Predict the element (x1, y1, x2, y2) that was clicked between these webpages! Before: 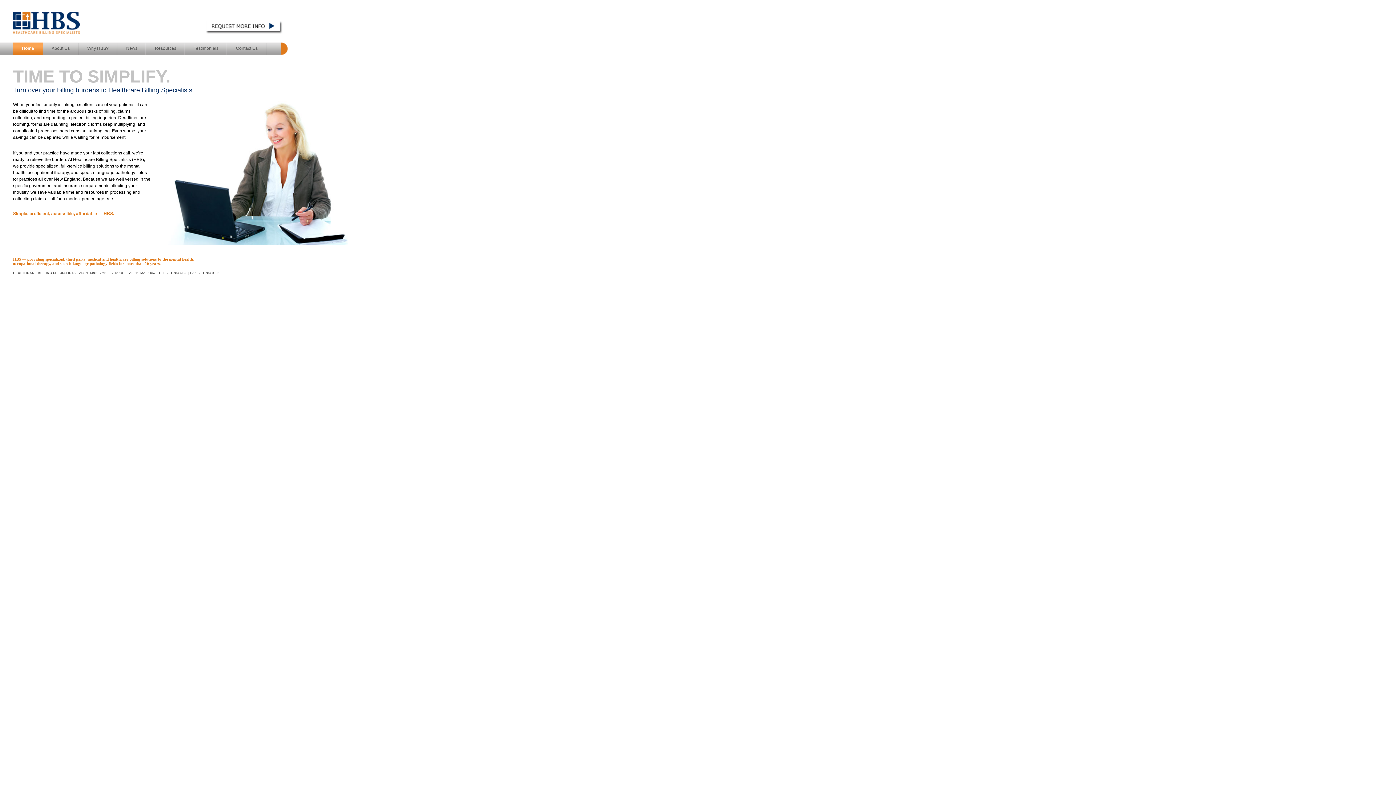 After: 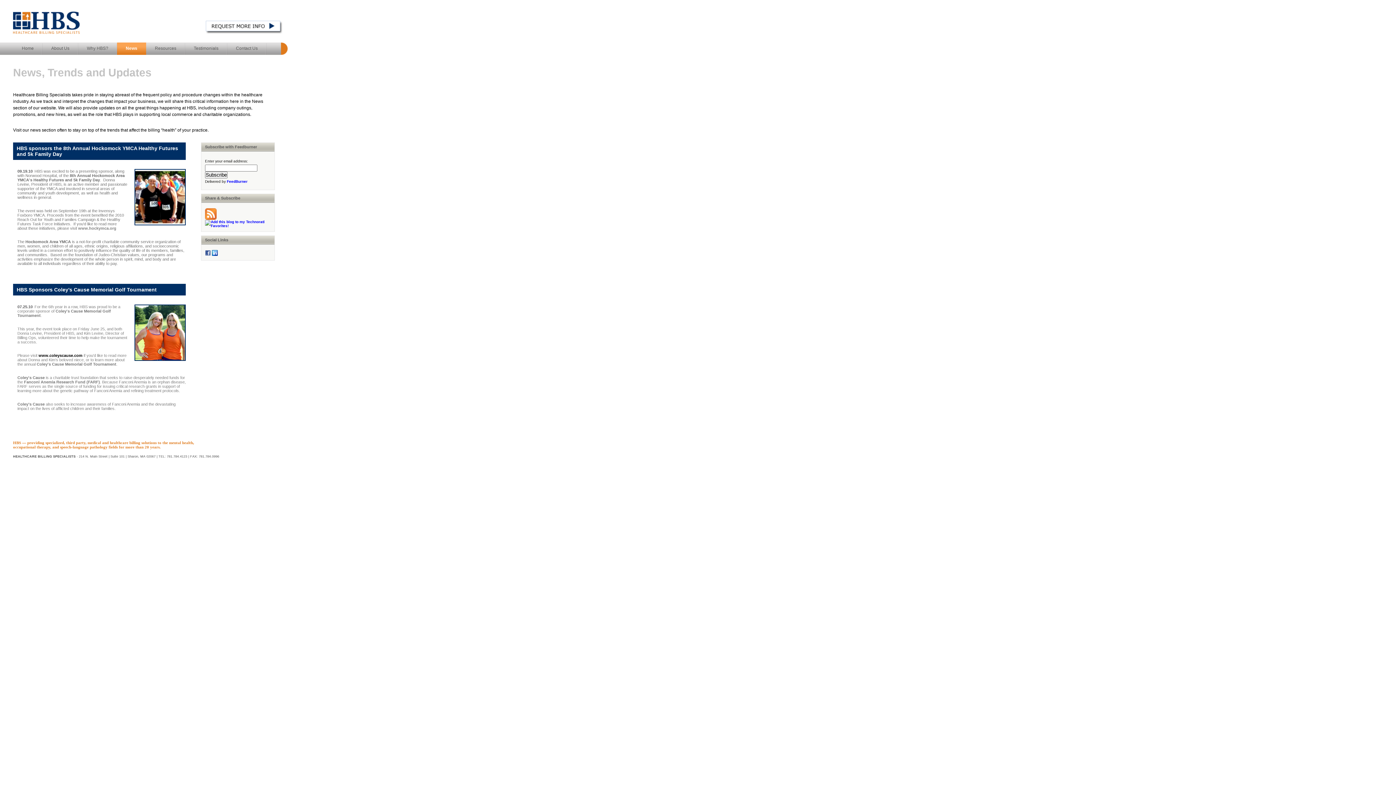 Action: label: News bbox: (117, 42, 146, 54)